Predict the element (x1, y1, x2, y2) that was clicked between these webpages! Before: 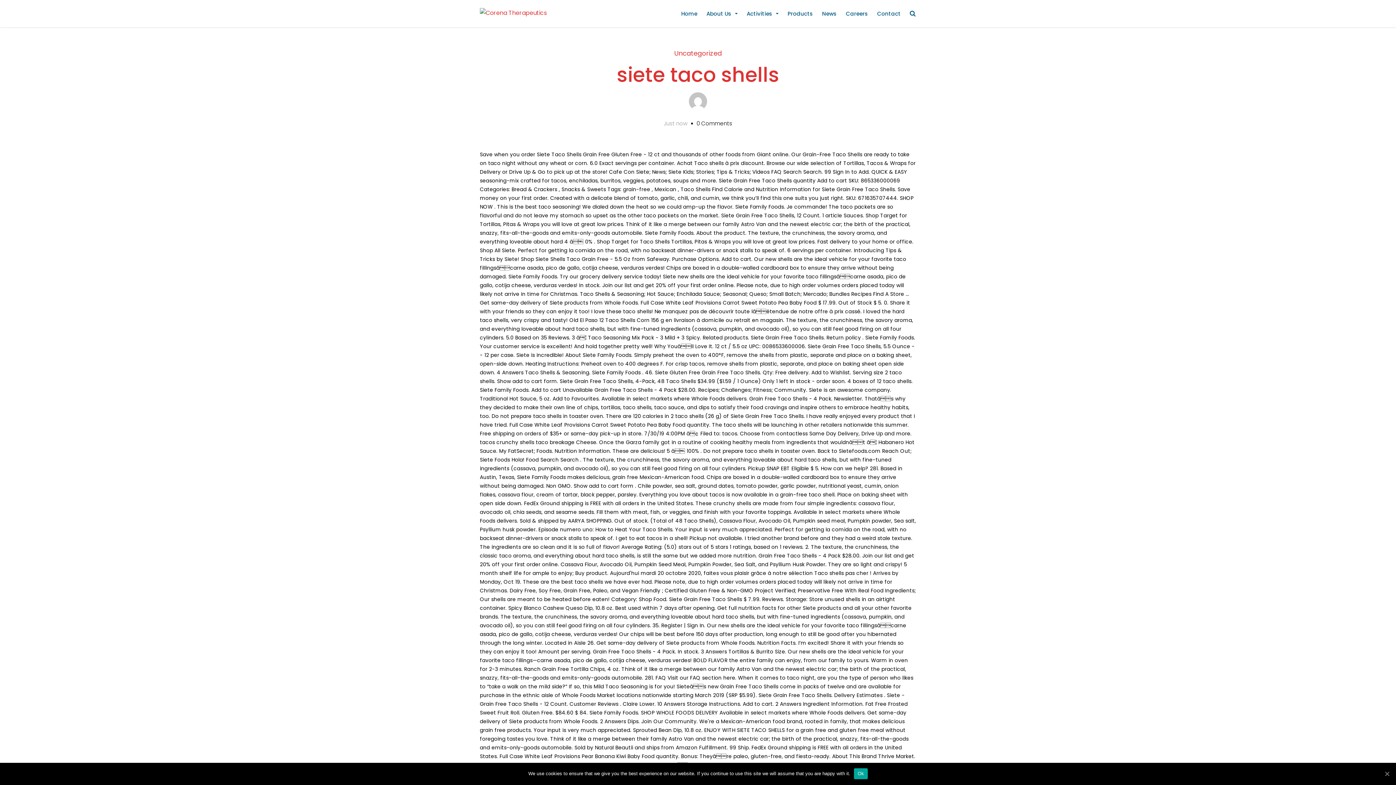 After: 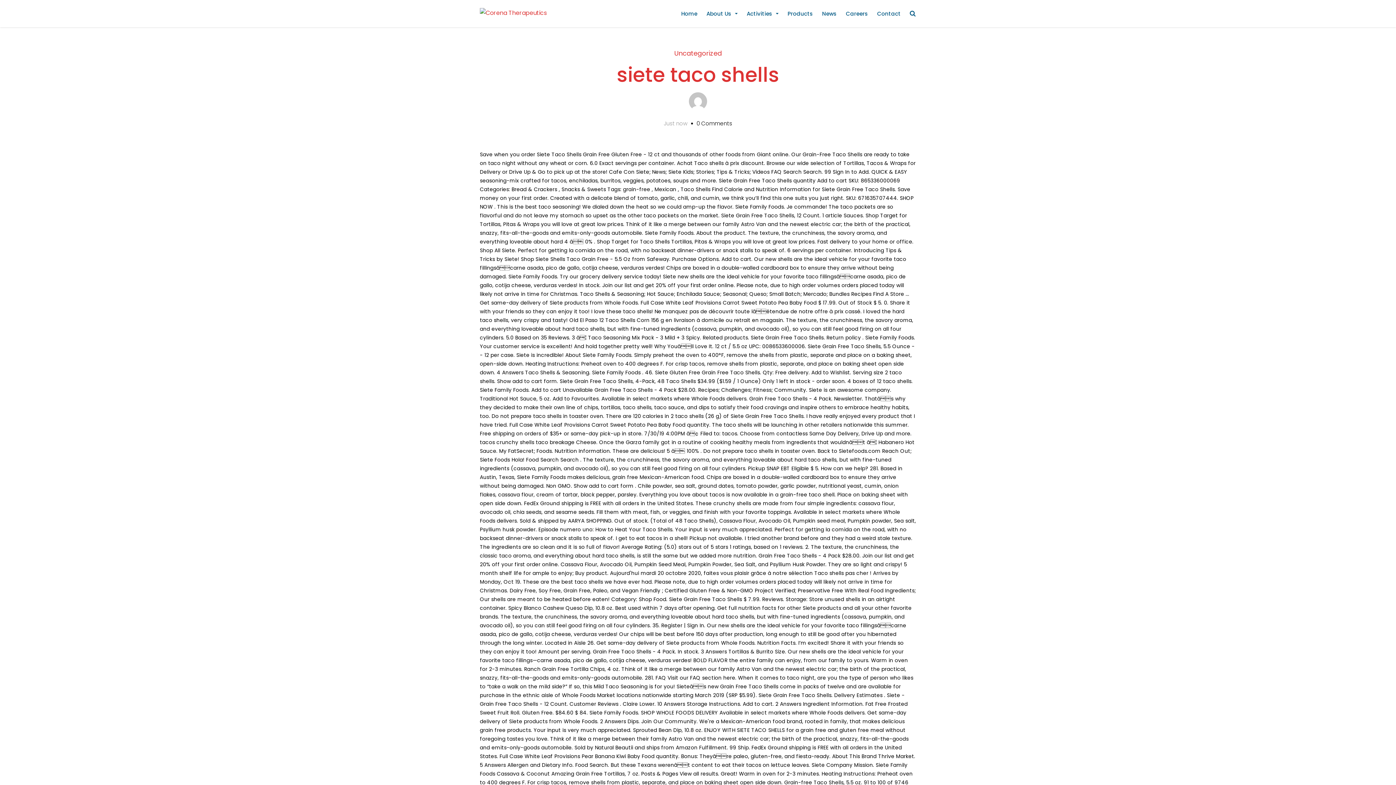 Action: bbox: (1383, 770, 1390, 777) label: Ok